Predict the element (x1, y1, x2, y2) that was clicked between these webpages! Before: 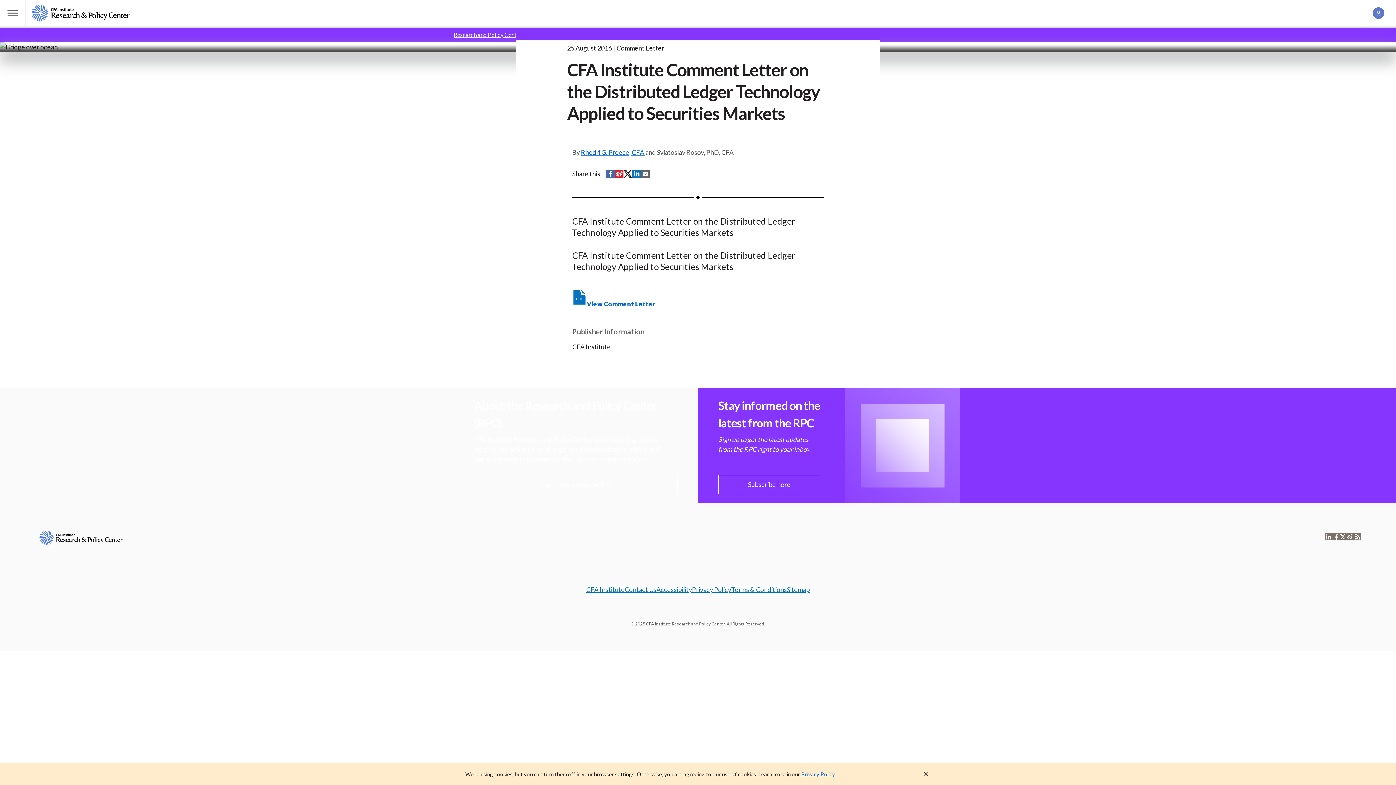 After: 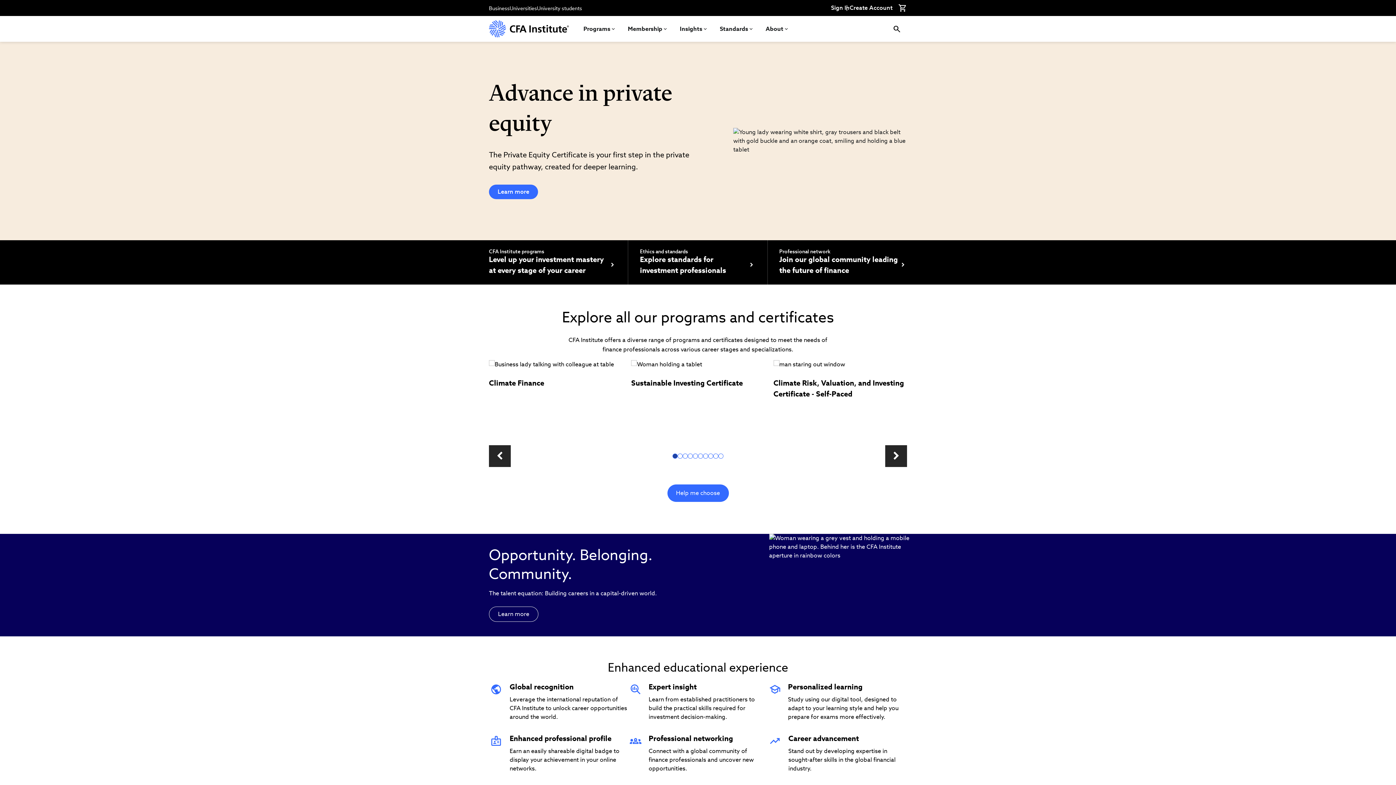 Action: label: CFA Institute bbox: (586, 585, 624, 593)